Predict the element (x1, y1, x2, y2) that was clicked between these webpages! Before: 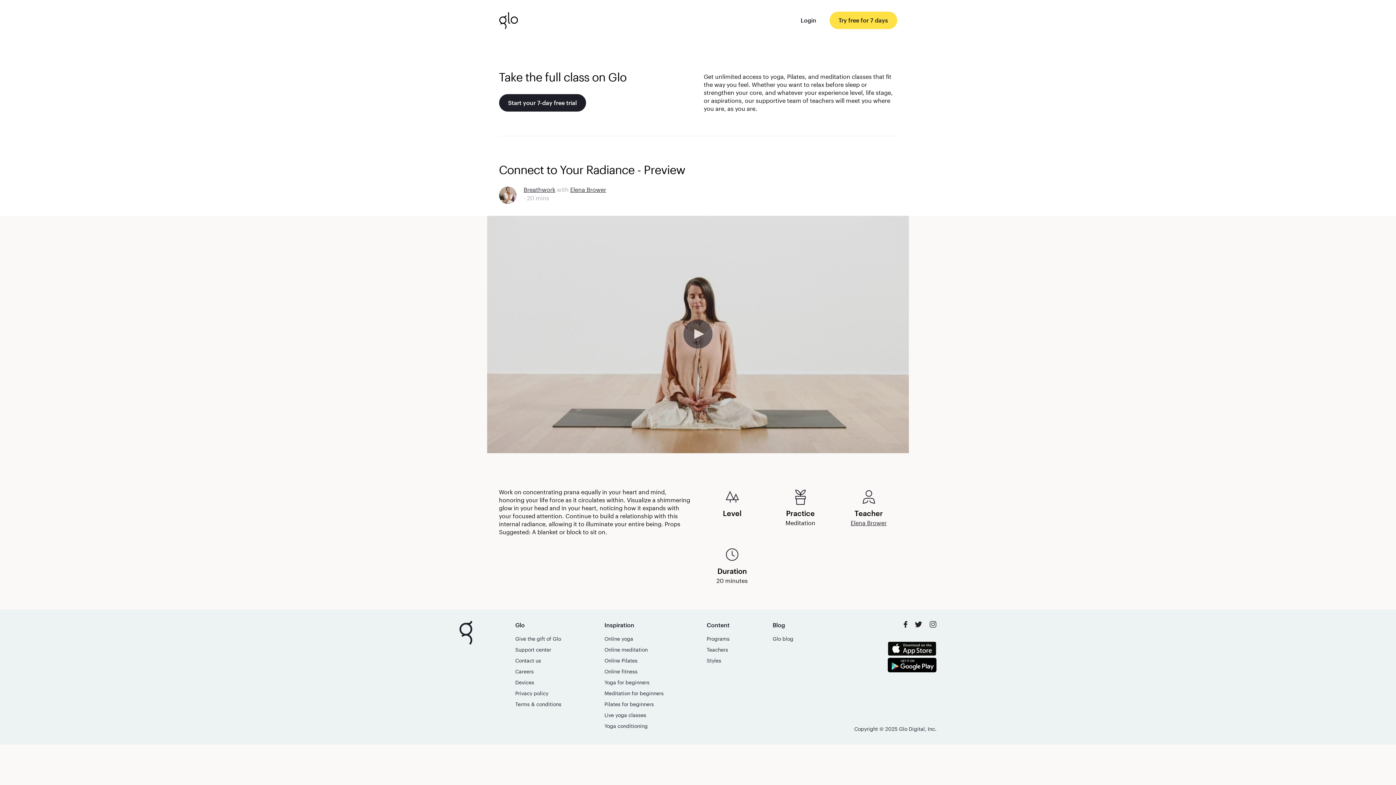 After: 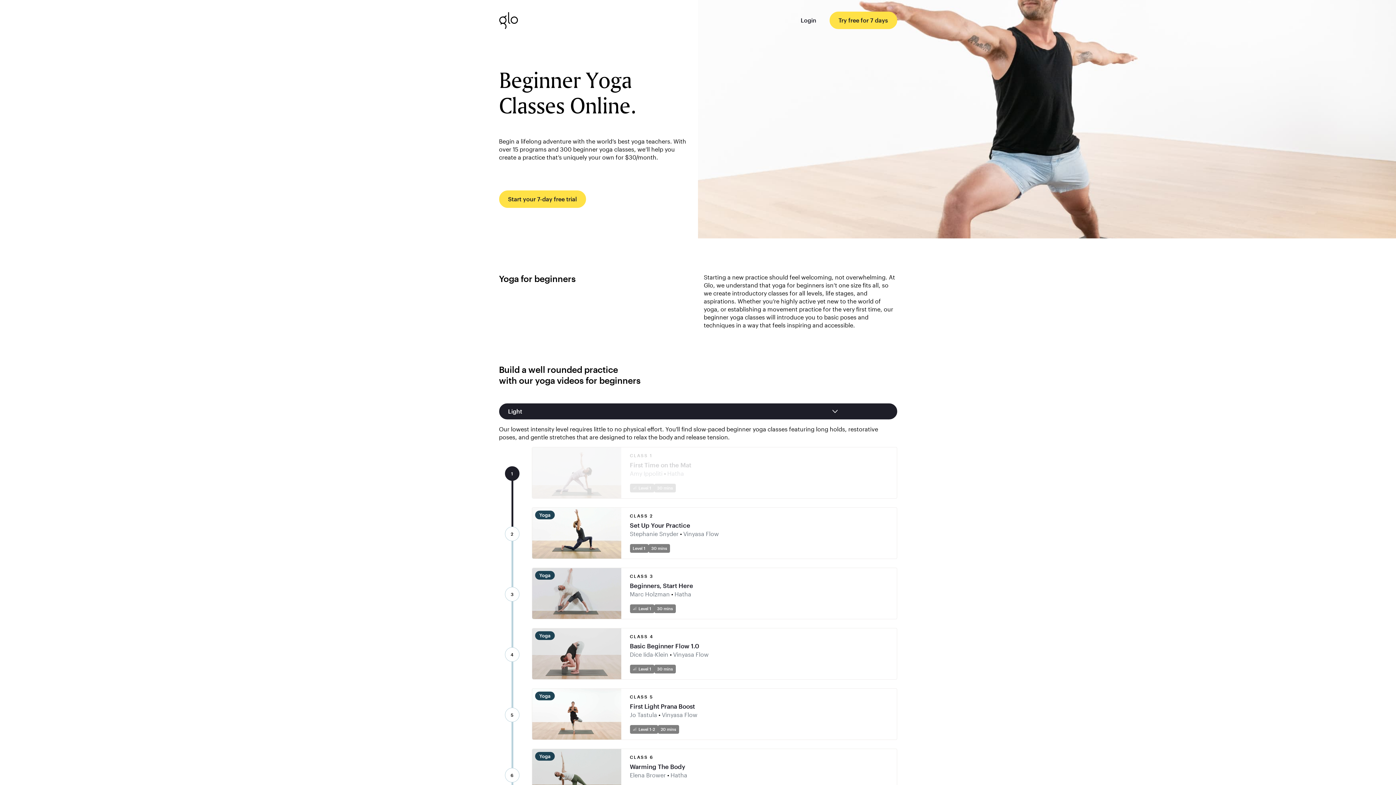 Action: label: Yoga for beginners bbox: (604, 679, 649, 685)